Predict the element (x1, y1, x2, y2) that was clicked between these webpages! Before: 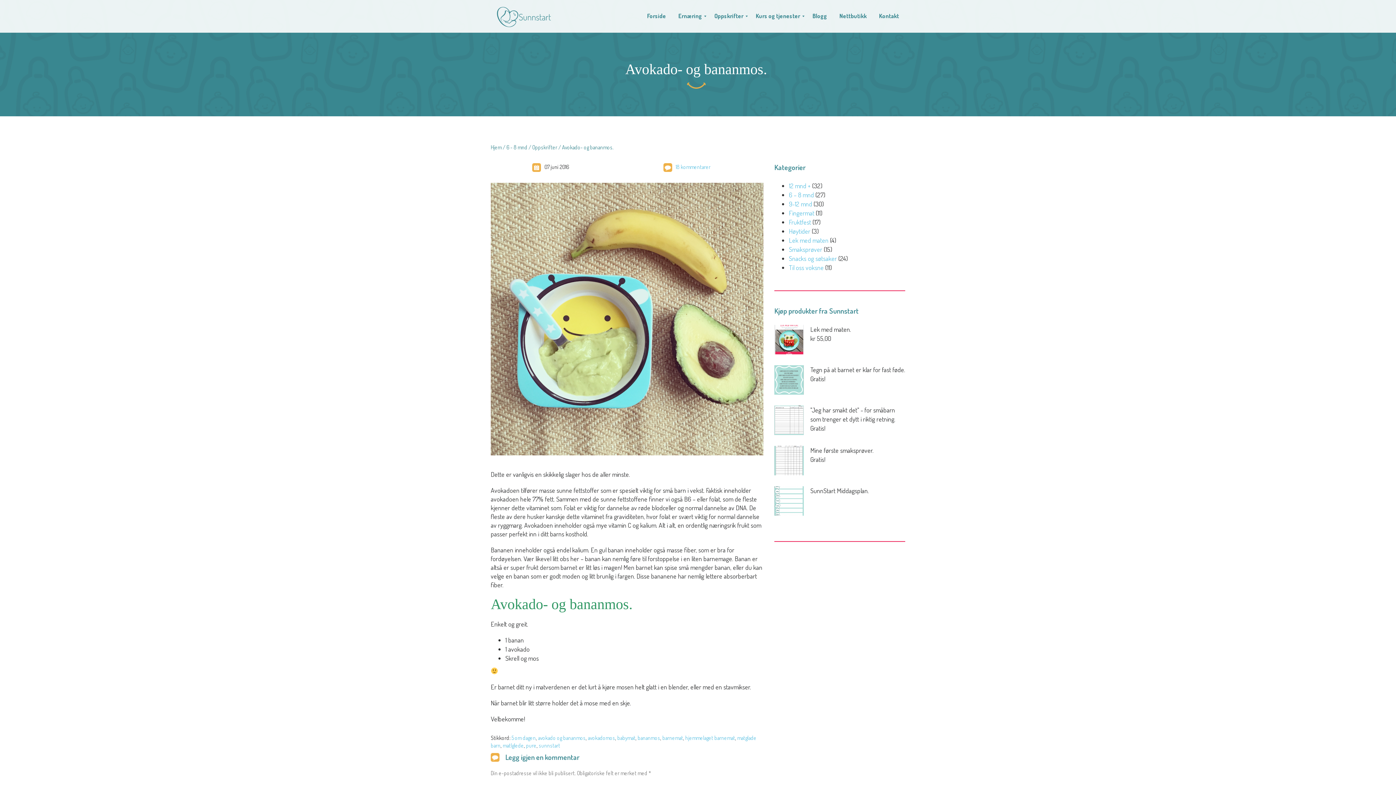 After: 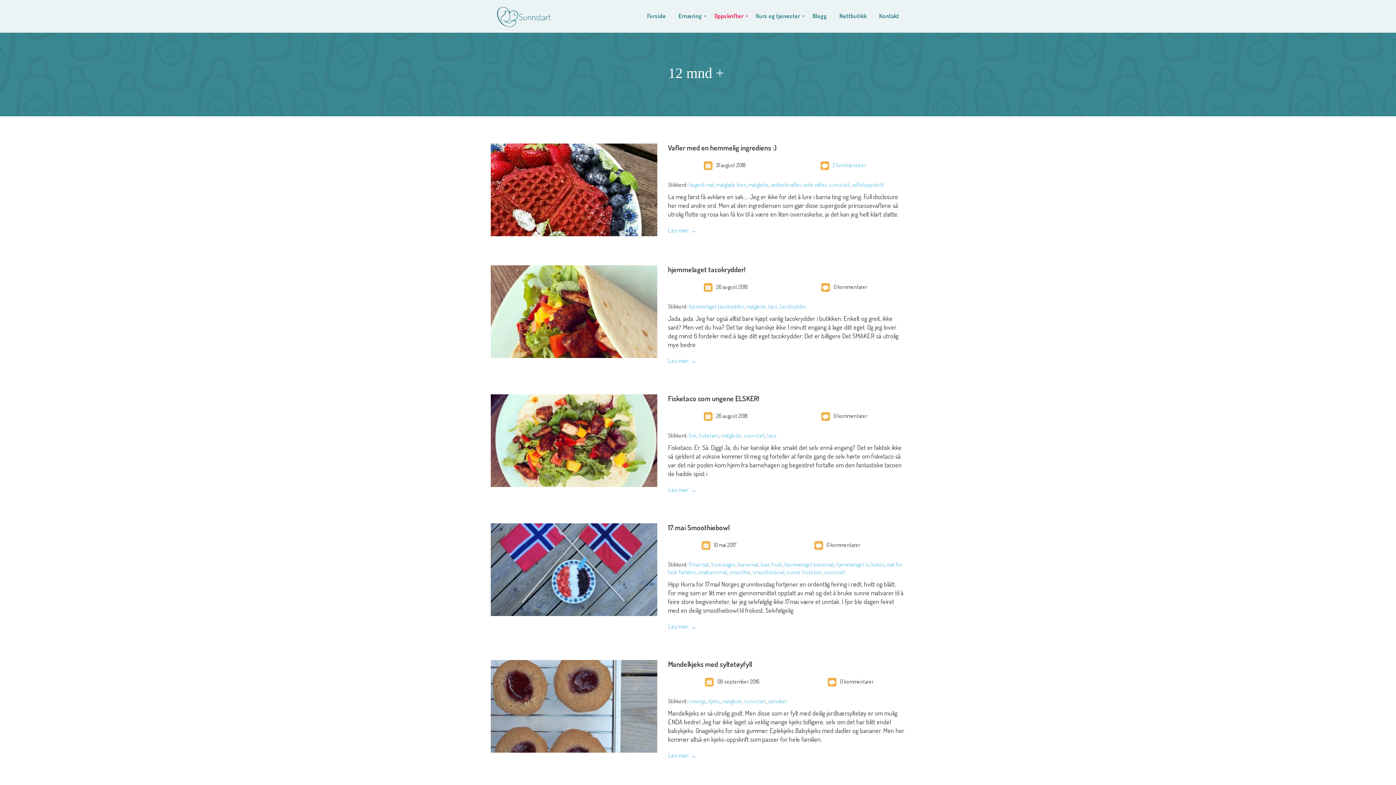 Action: label: 12 mnd + bbox: (789, 181, 810, 189)